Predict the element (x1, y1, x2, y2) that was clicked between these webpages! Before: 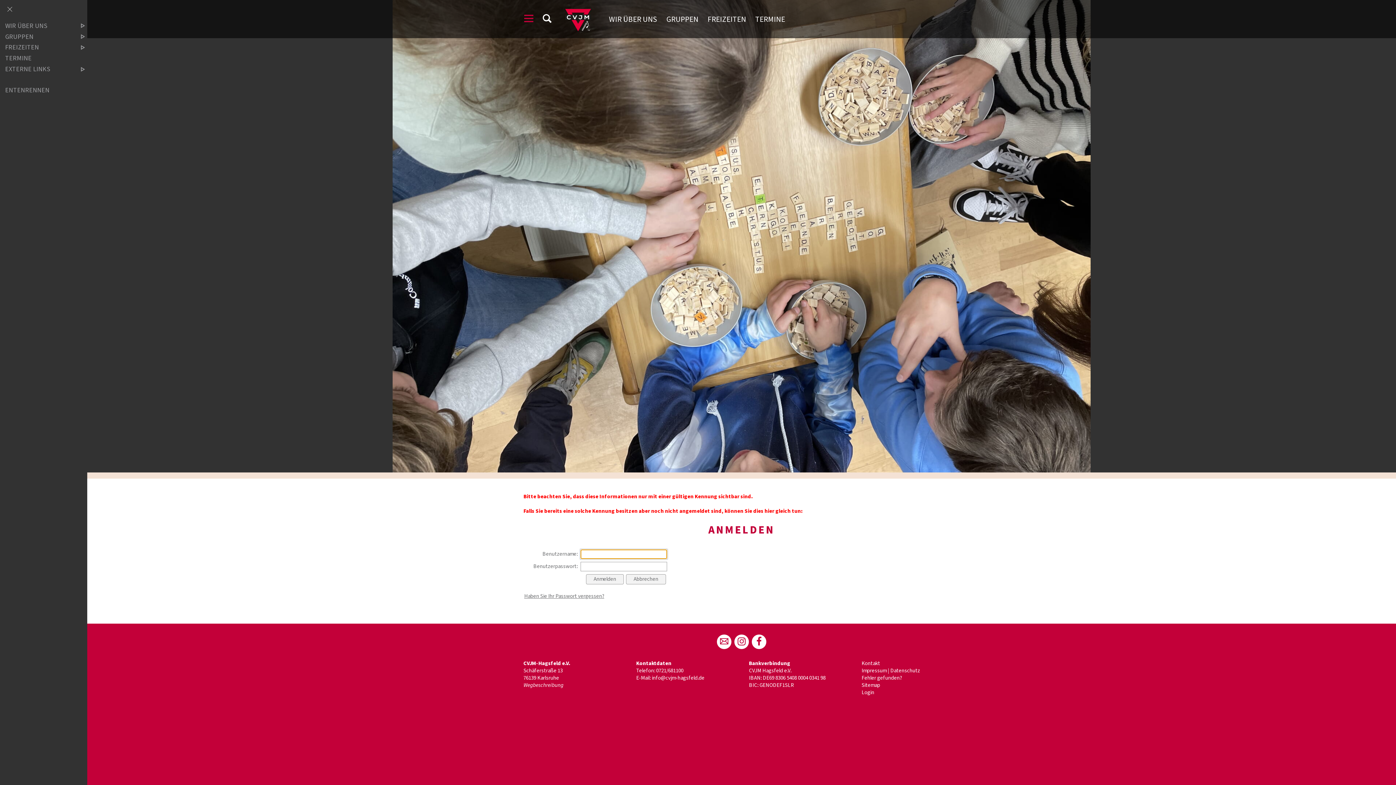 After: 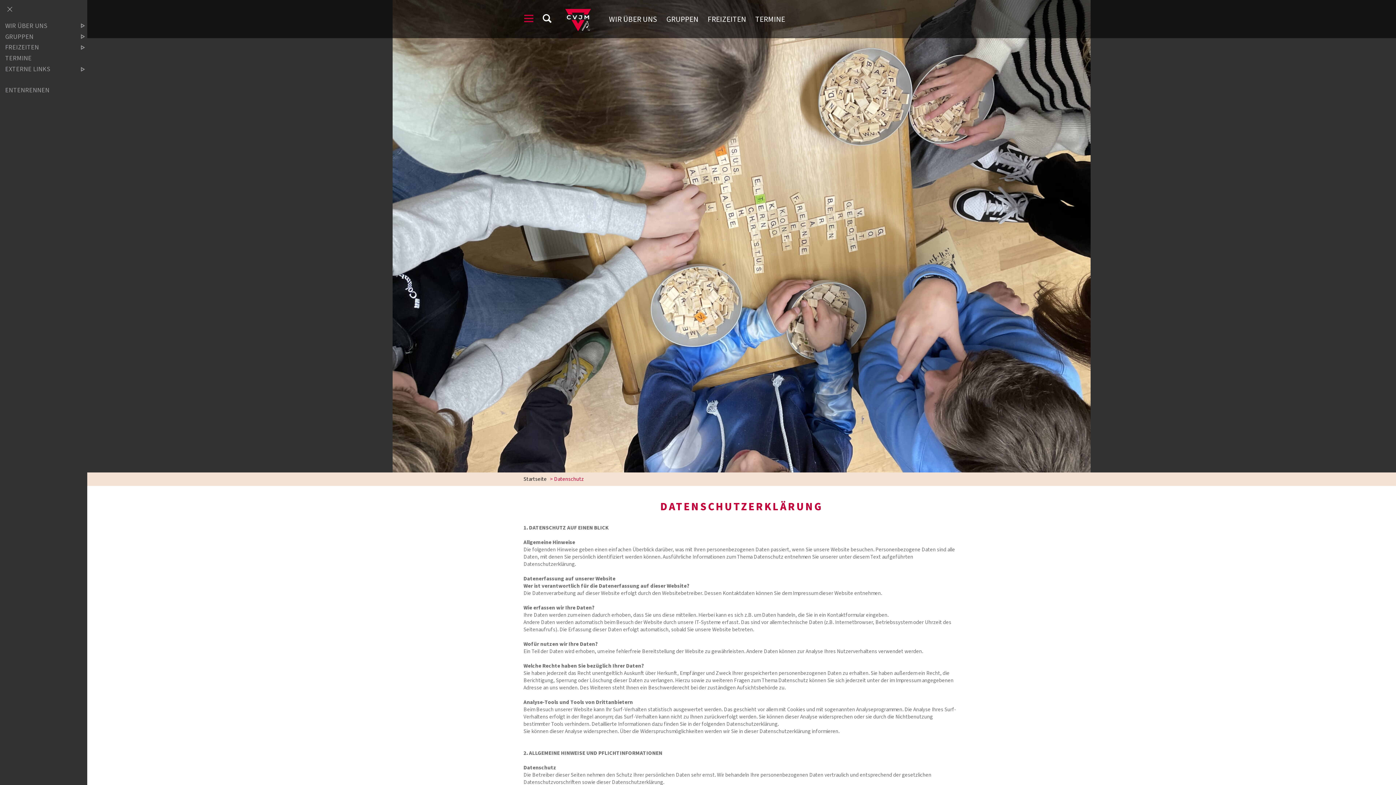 Action: bbox: (890, 667, 920, 674) label: Datenschutz